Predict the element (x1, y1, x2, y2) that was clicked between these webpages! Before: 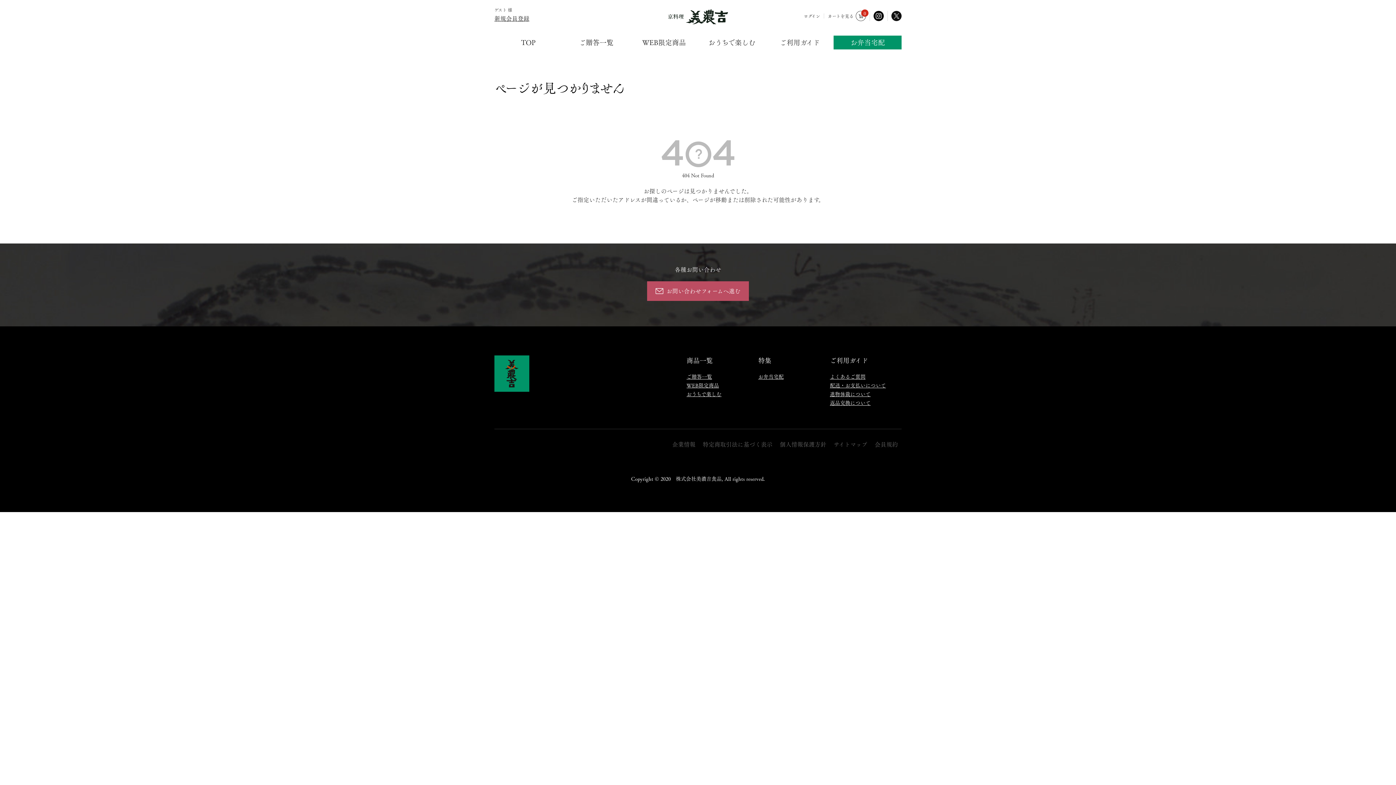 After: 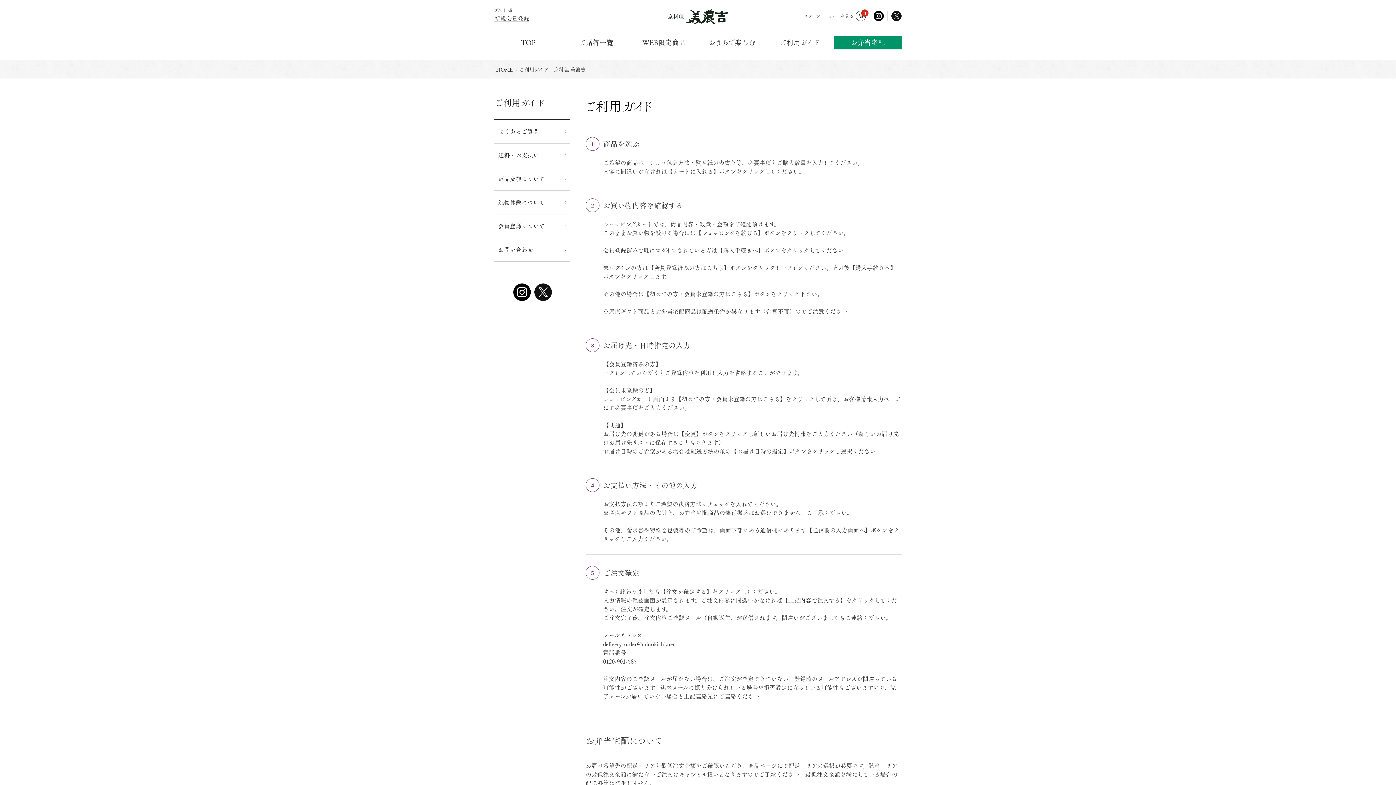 Action: bbox: (830, 354, 868, 365) label: ご利用ガイド